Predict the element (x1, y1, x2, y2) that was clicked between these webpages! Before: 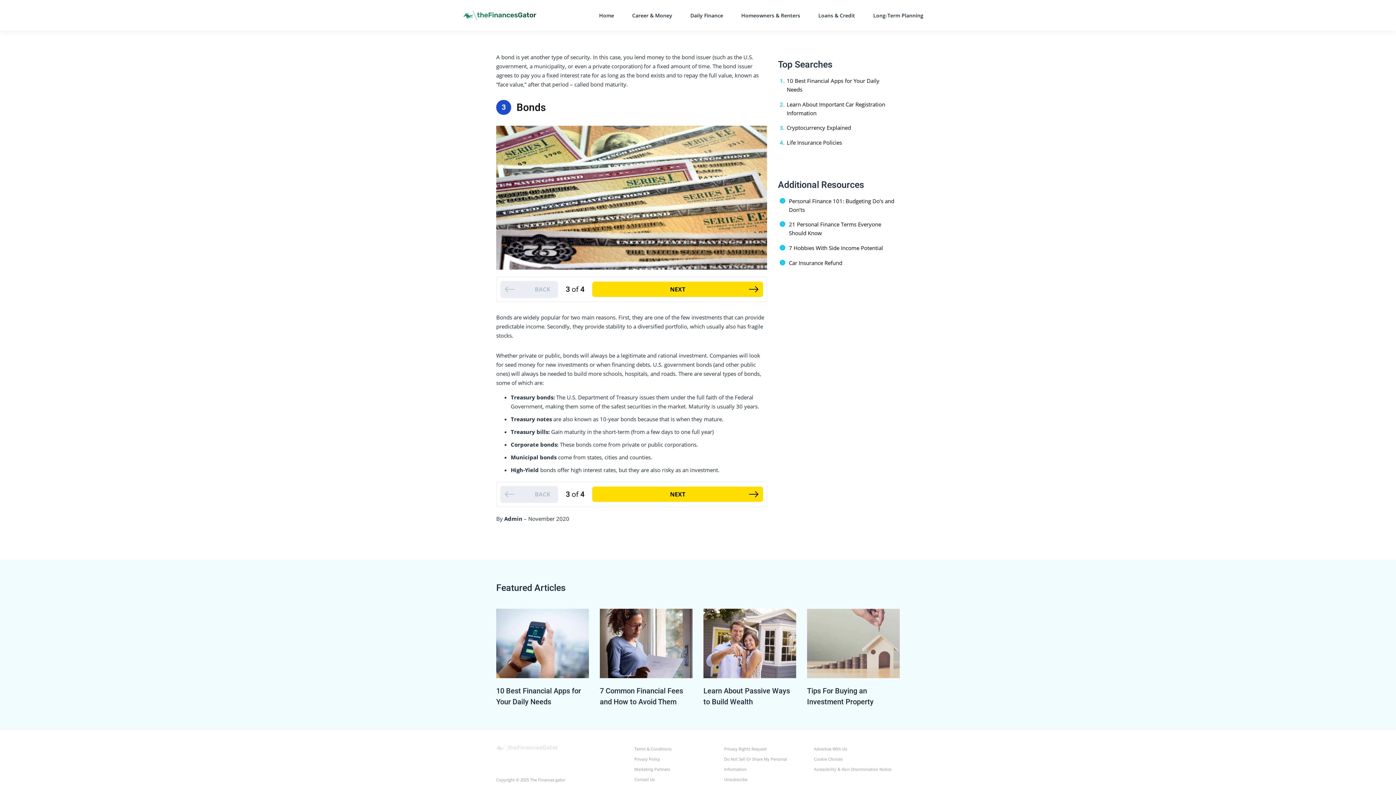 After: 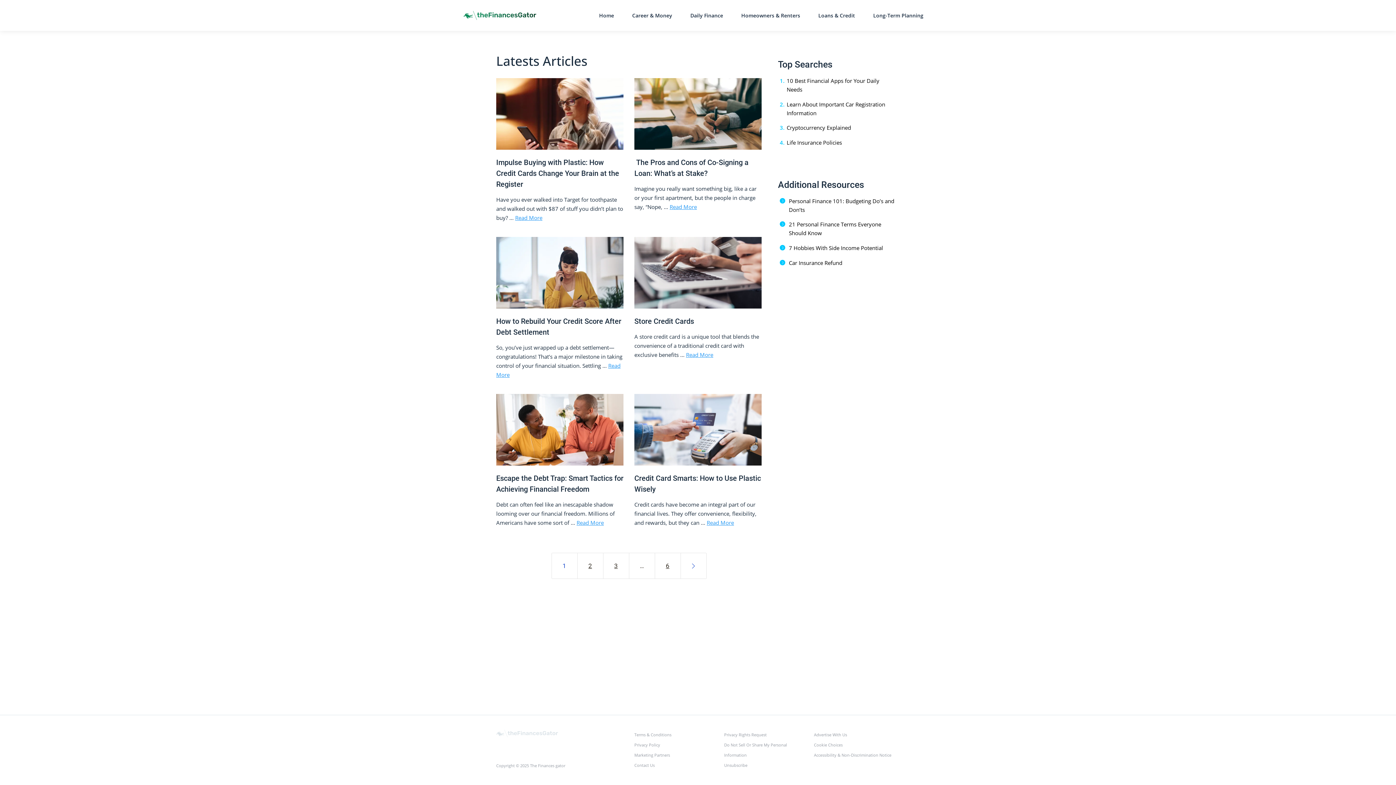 Action: label: Daily Finance bbox: (688, 10, 725, 20)